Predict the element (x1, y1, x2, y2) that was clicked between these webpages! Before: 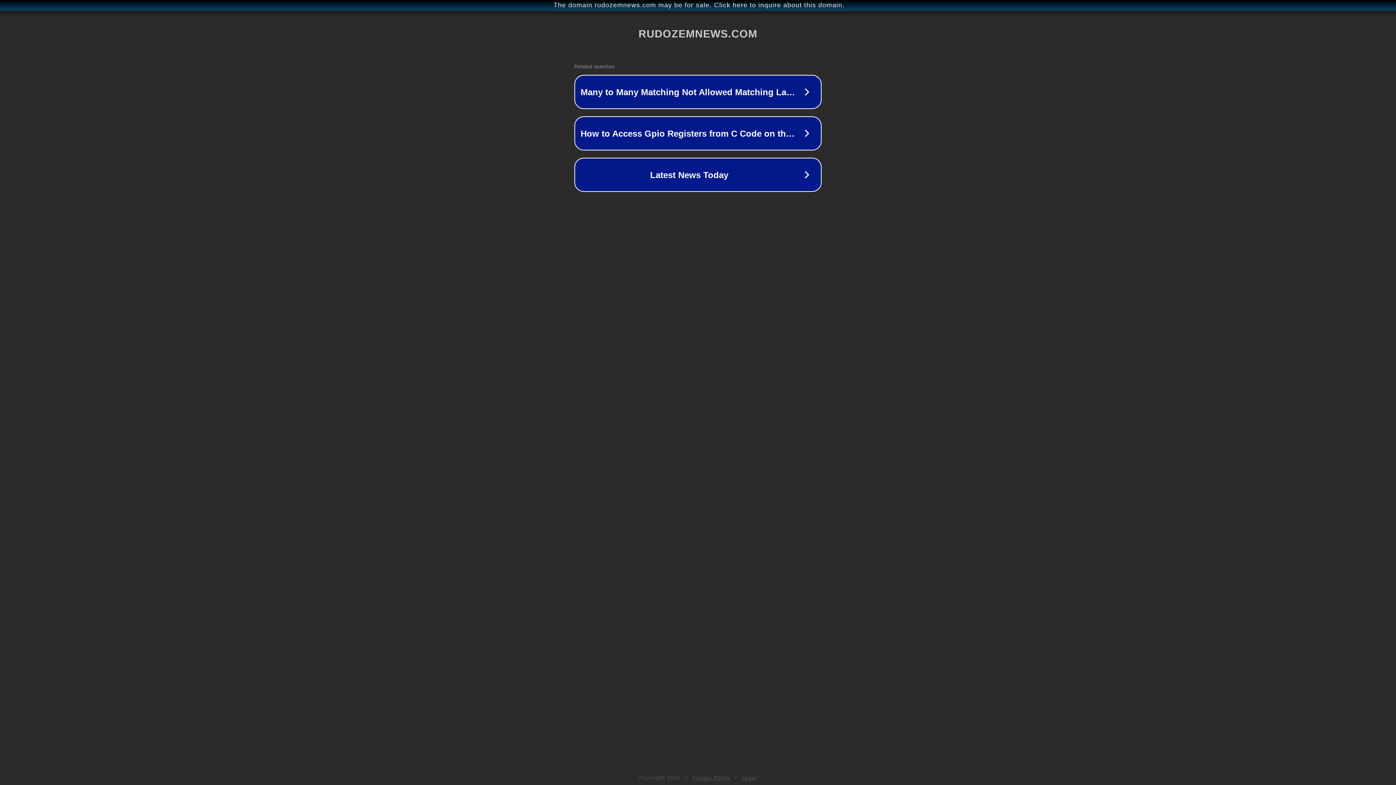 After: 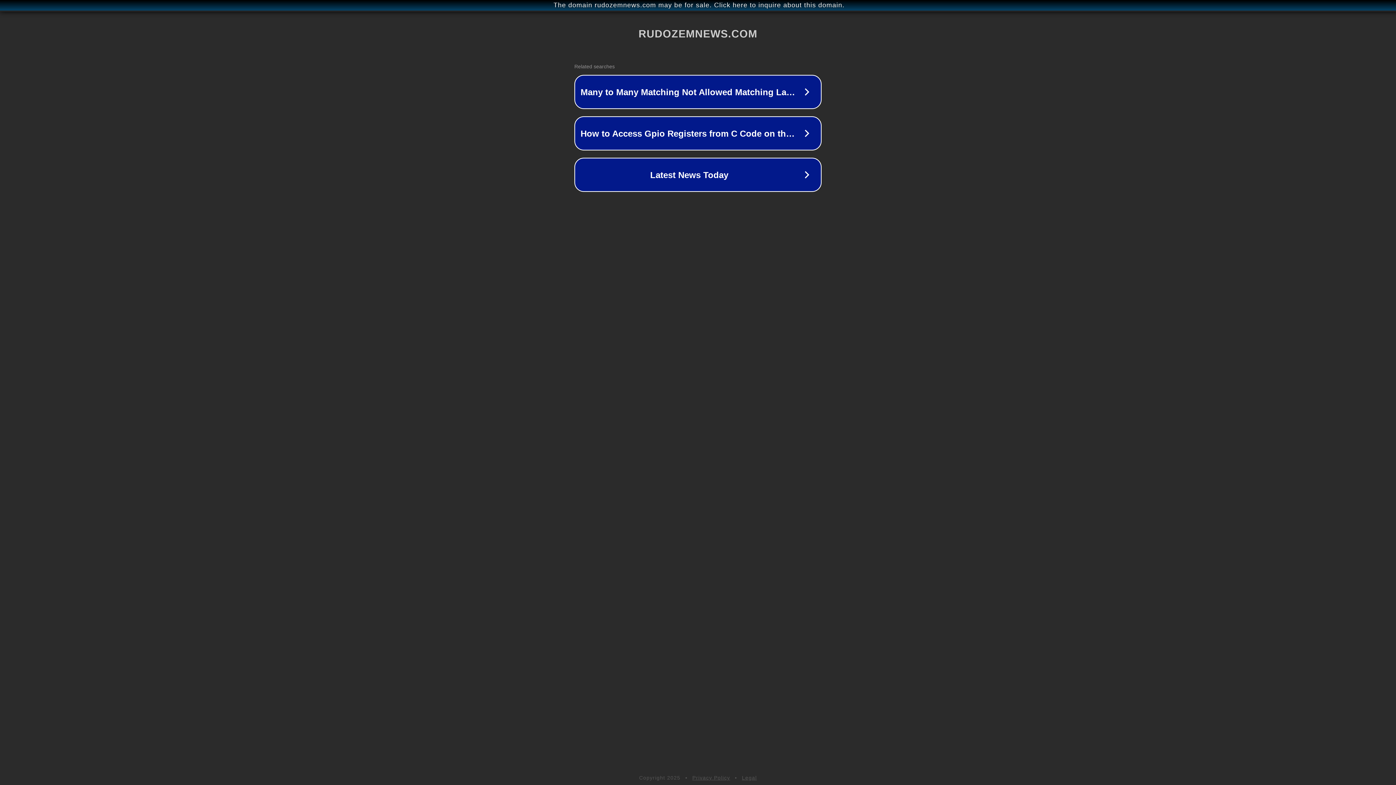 Action: bbox: (742, 775, 757, 781) label: Legal